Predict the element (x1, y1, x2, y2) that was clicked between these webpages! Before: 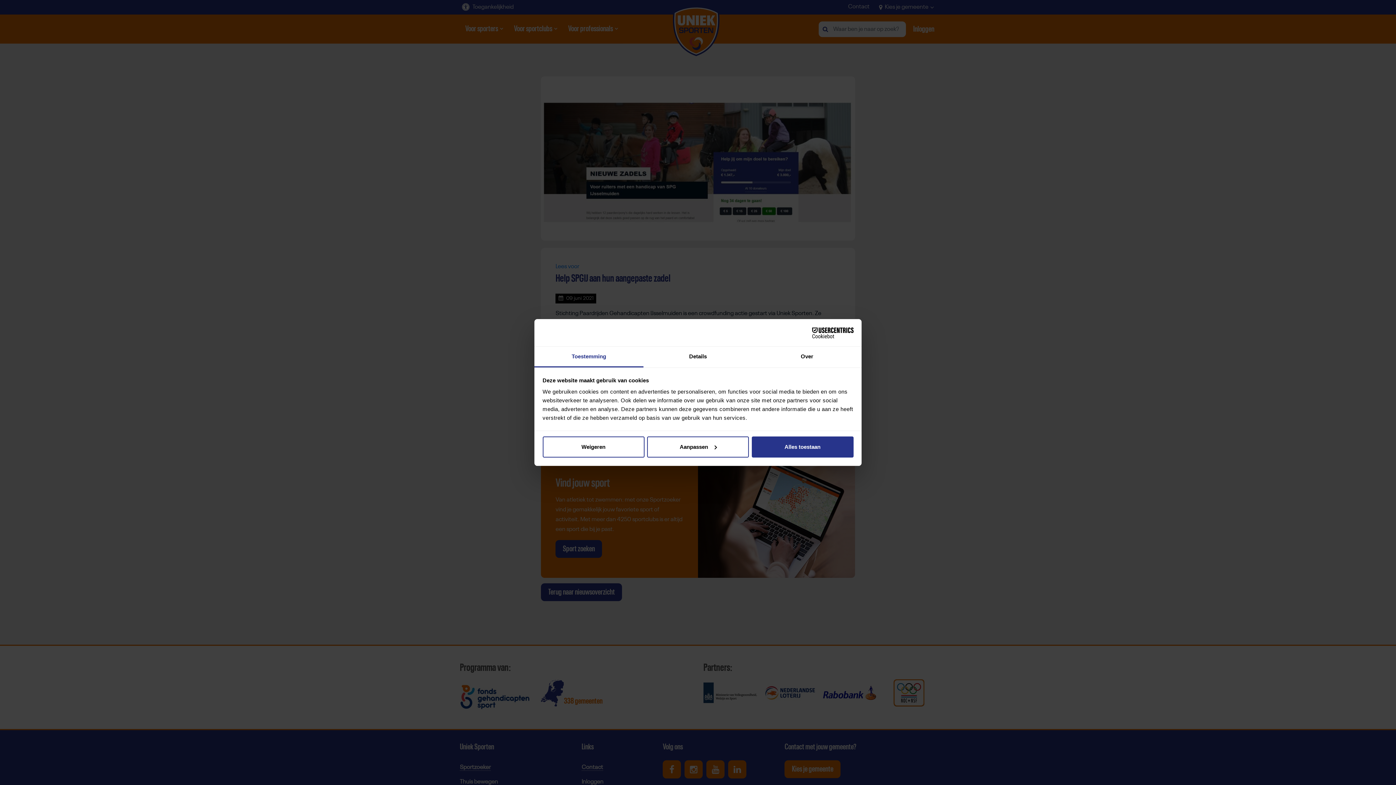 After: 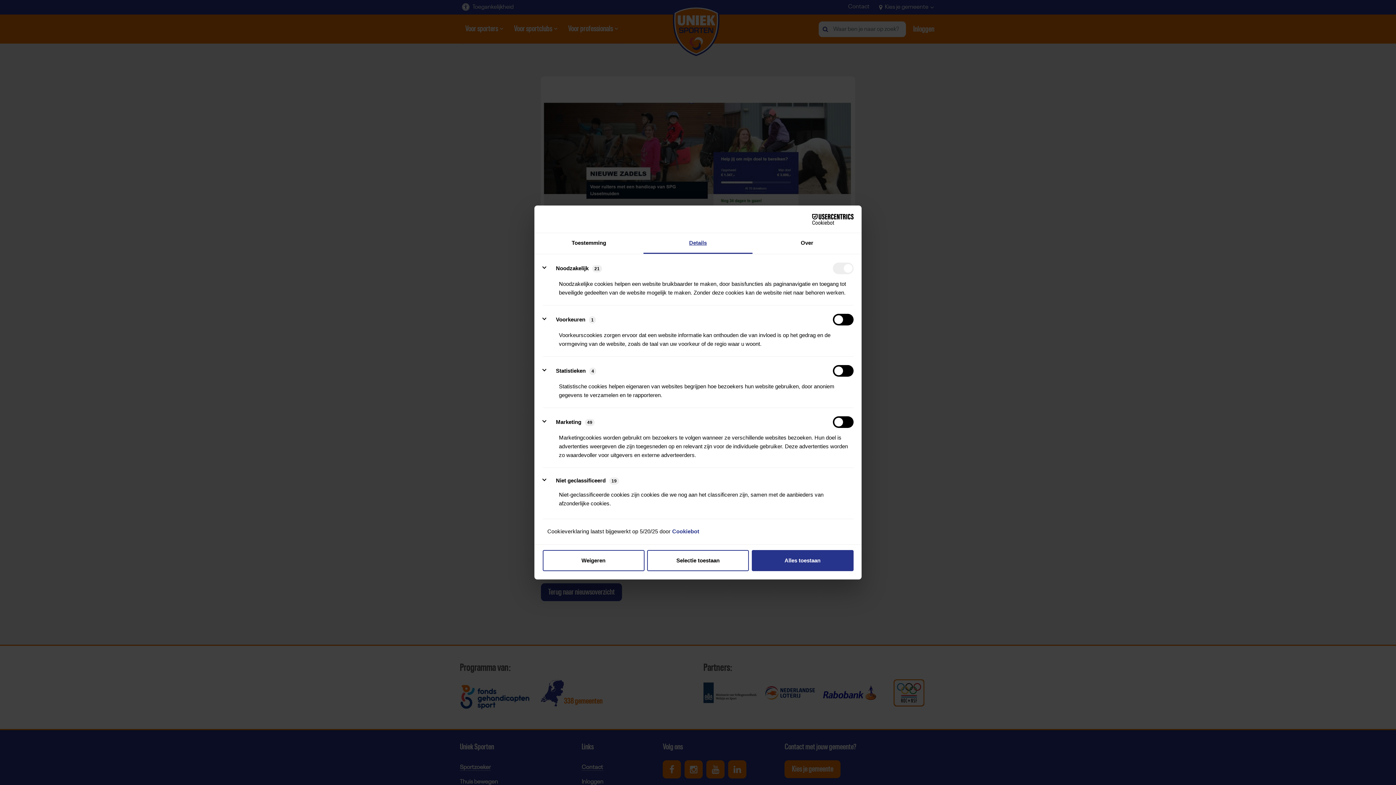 Action: bbox: (647, 436, 749, 457) label: Aanpassen